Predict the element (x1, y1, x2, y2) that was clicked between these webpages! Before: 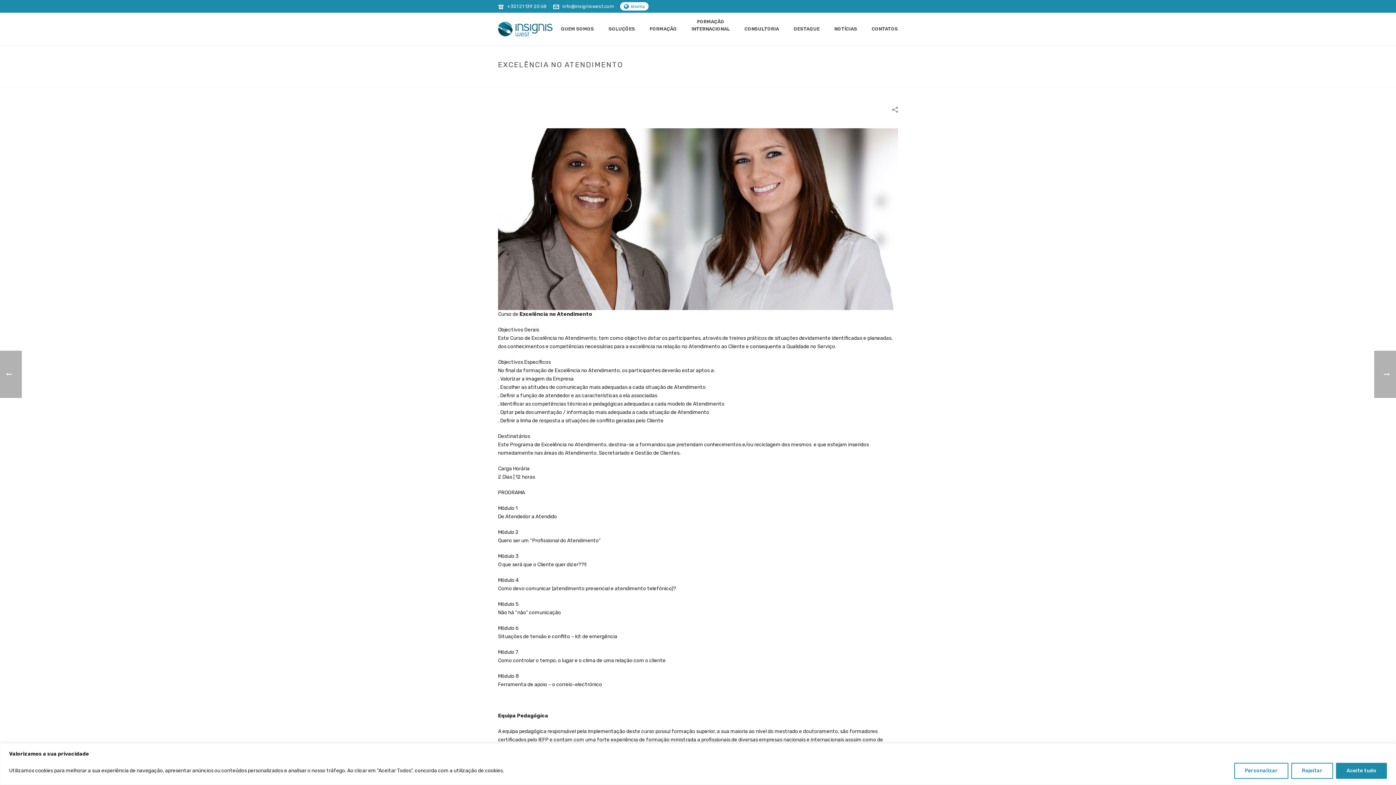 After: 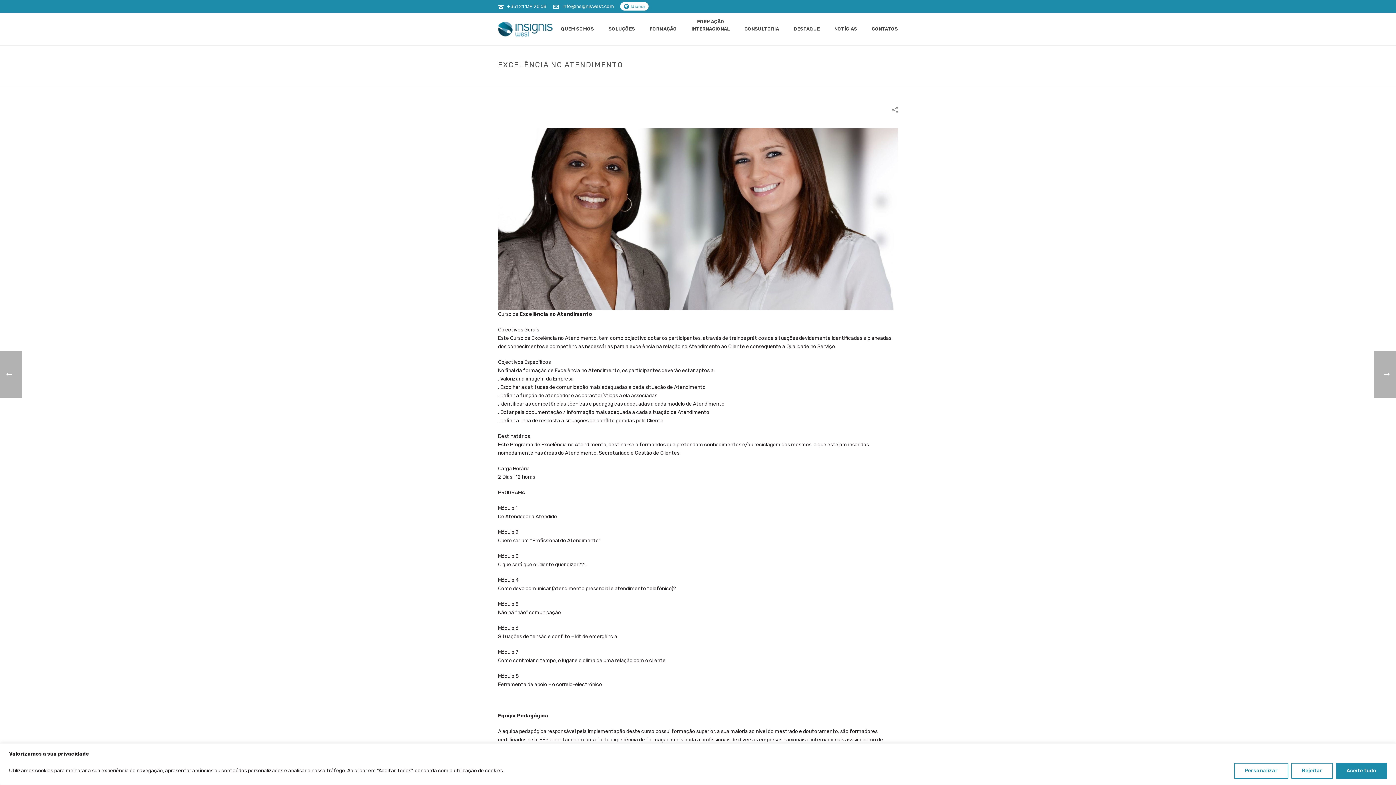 Action: label: info@insigniswest.com bbox: (562, 3, 613, 9)